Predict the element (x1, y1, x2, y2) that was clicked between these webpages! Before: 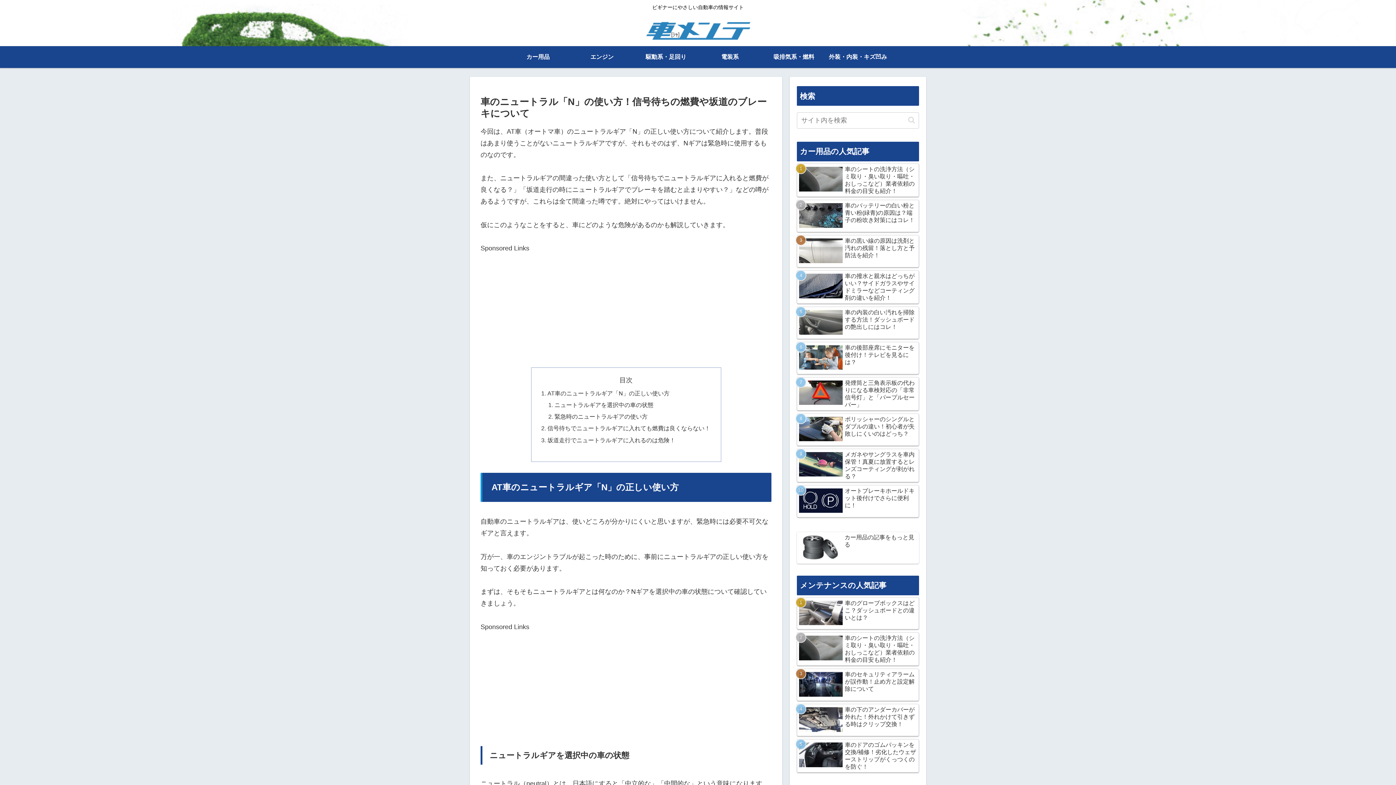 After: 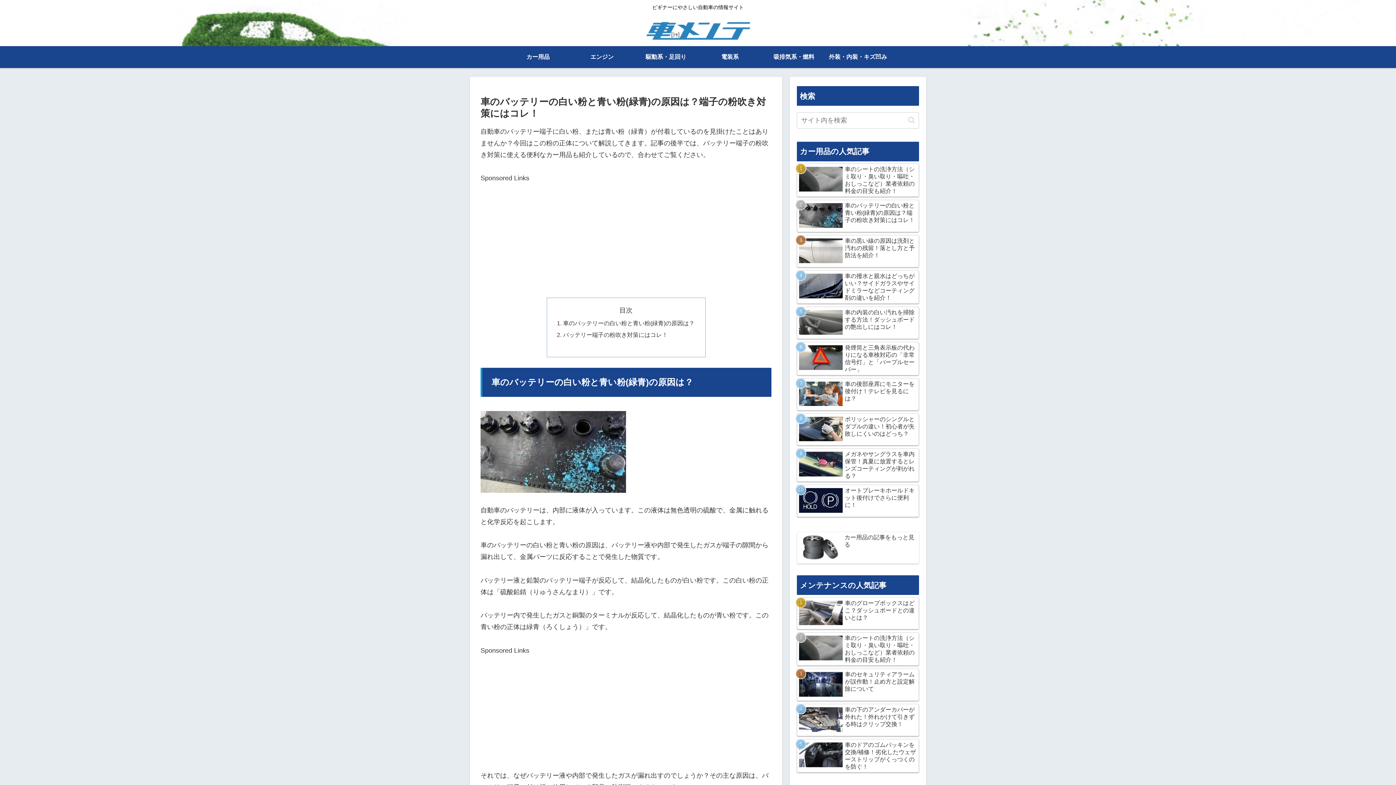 Action: label: 車のバッテリーの白い粉と青い粉(緑青)の原因は？端子の粉吹き対策にはコレ！ bbox: (797, 200, 919, 232)